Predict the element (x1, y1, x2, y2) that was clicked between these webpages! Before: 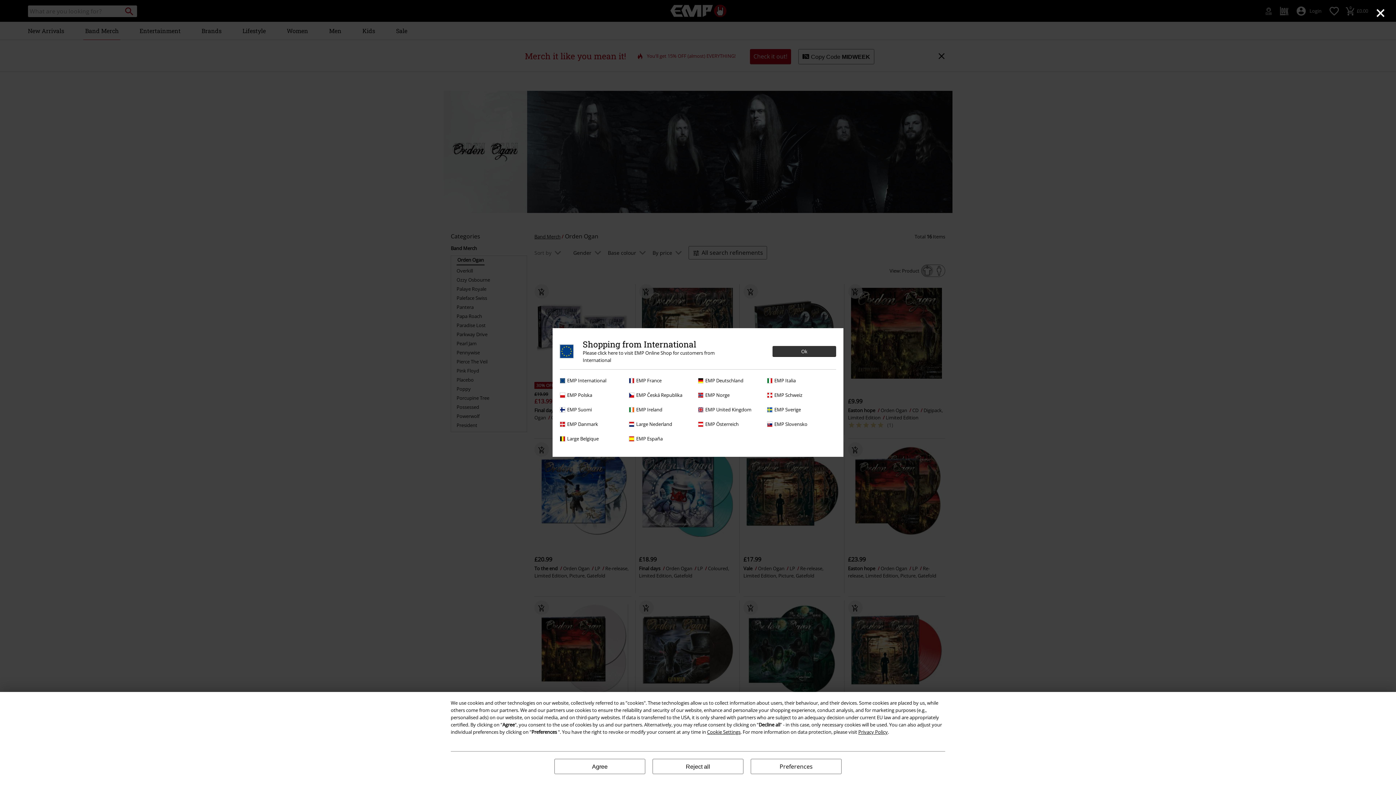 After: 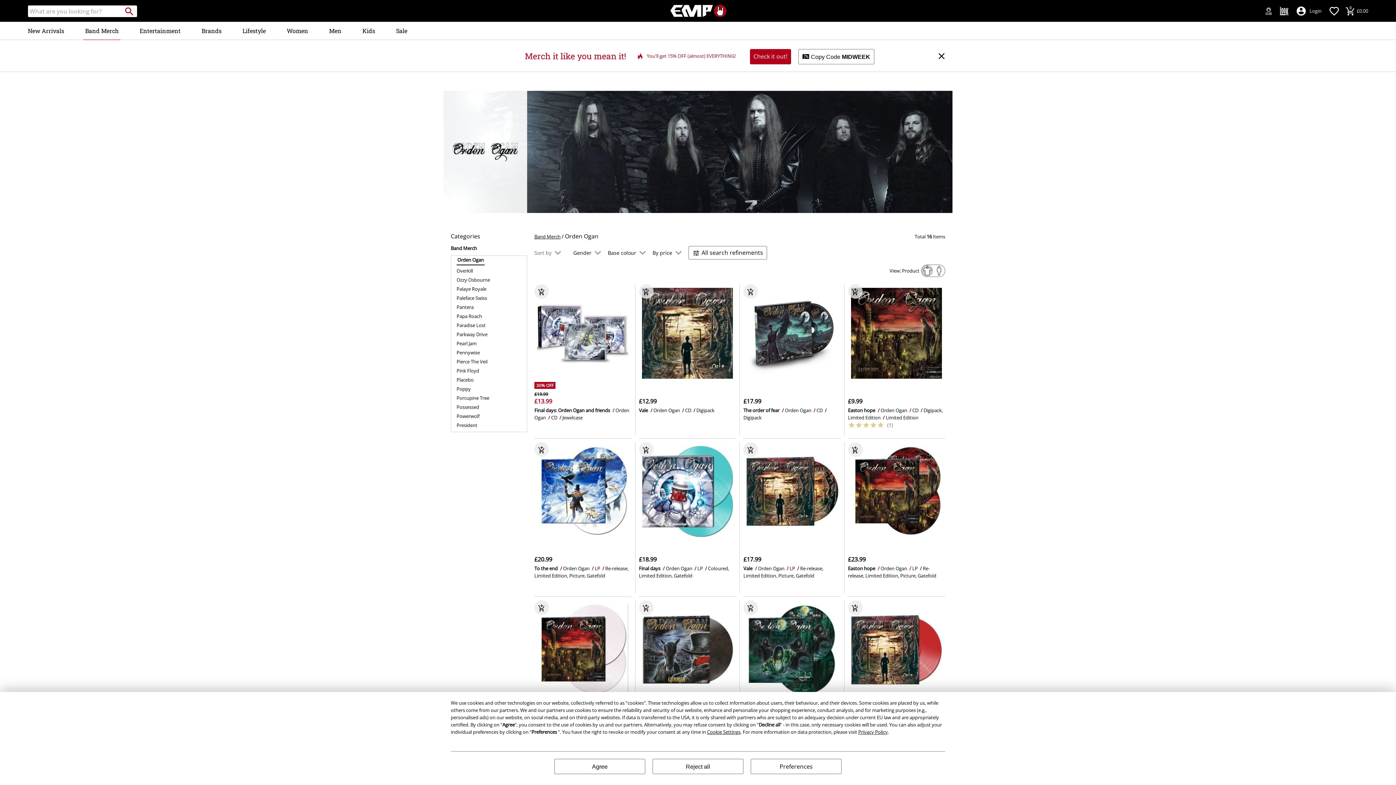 Action: label: EMP United Kingdom bbox: (698, 406, 763, 413)